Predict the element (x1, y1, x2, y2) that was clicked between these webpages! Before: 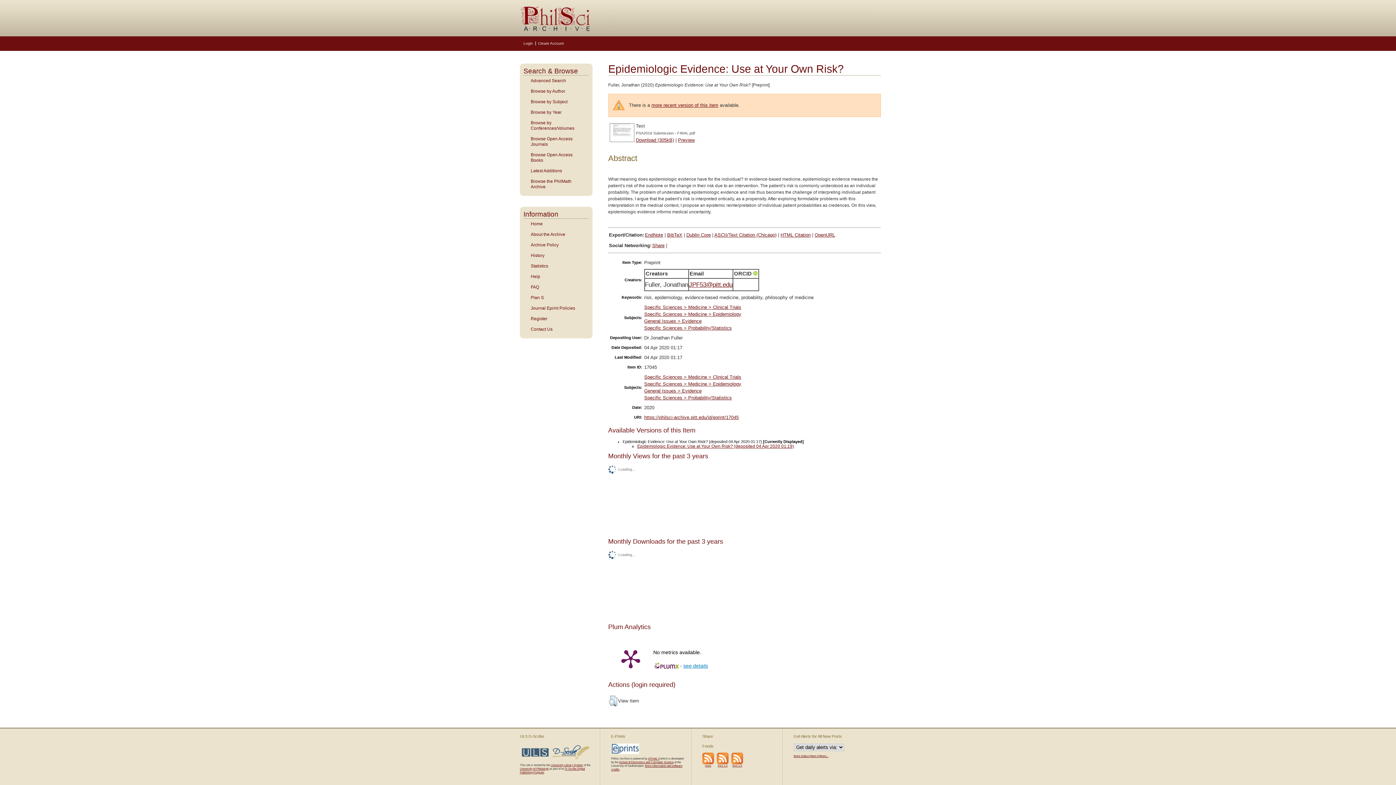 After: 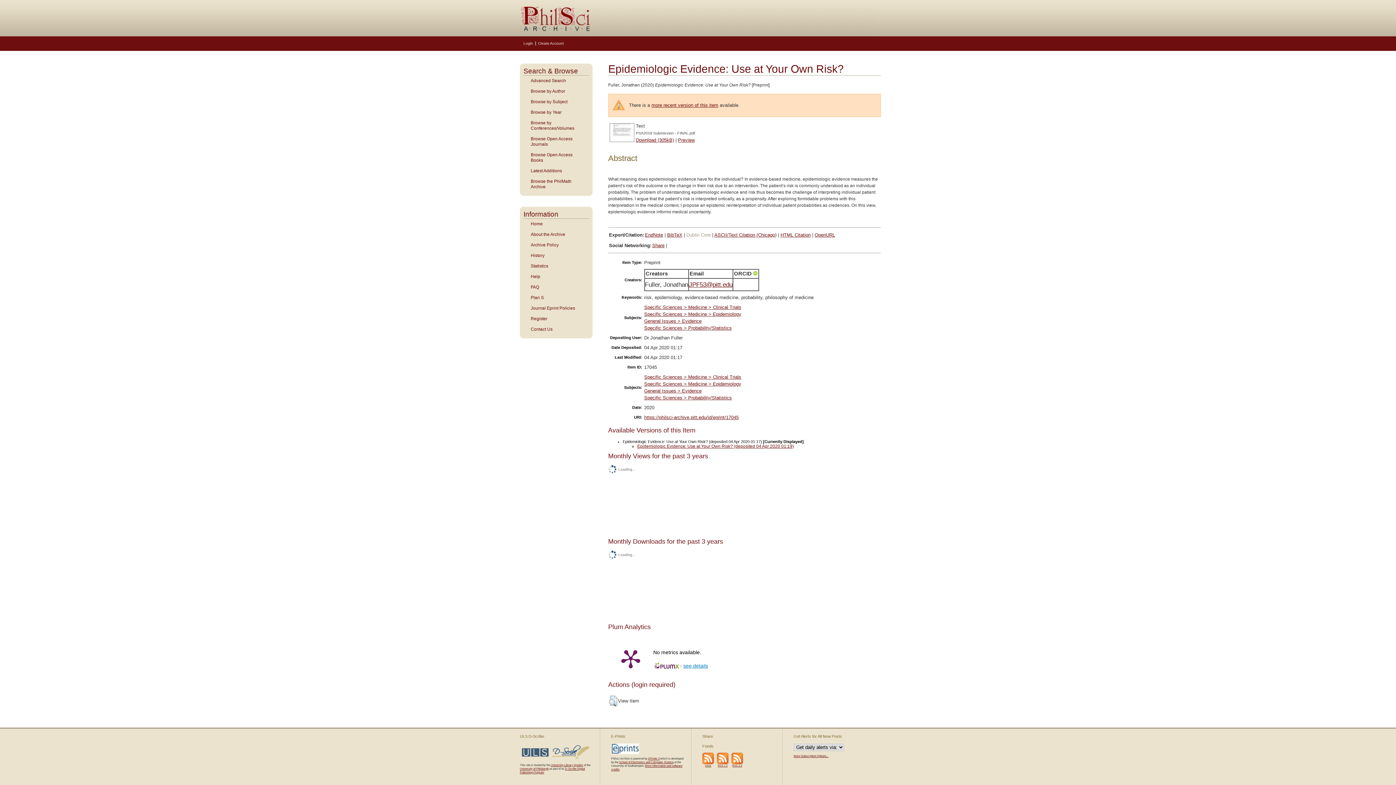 Action: label: Dublin Core bbox: (686, 232, 710, 237)